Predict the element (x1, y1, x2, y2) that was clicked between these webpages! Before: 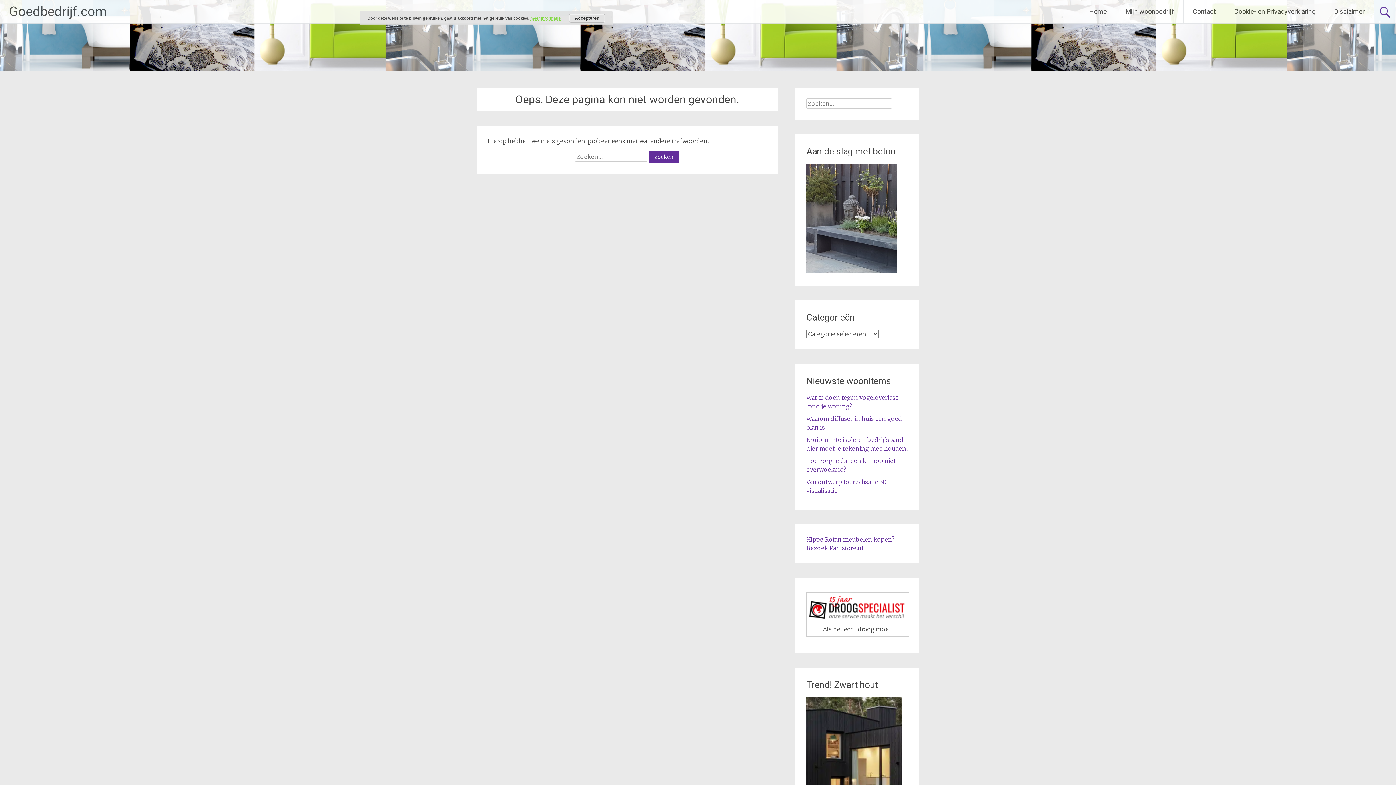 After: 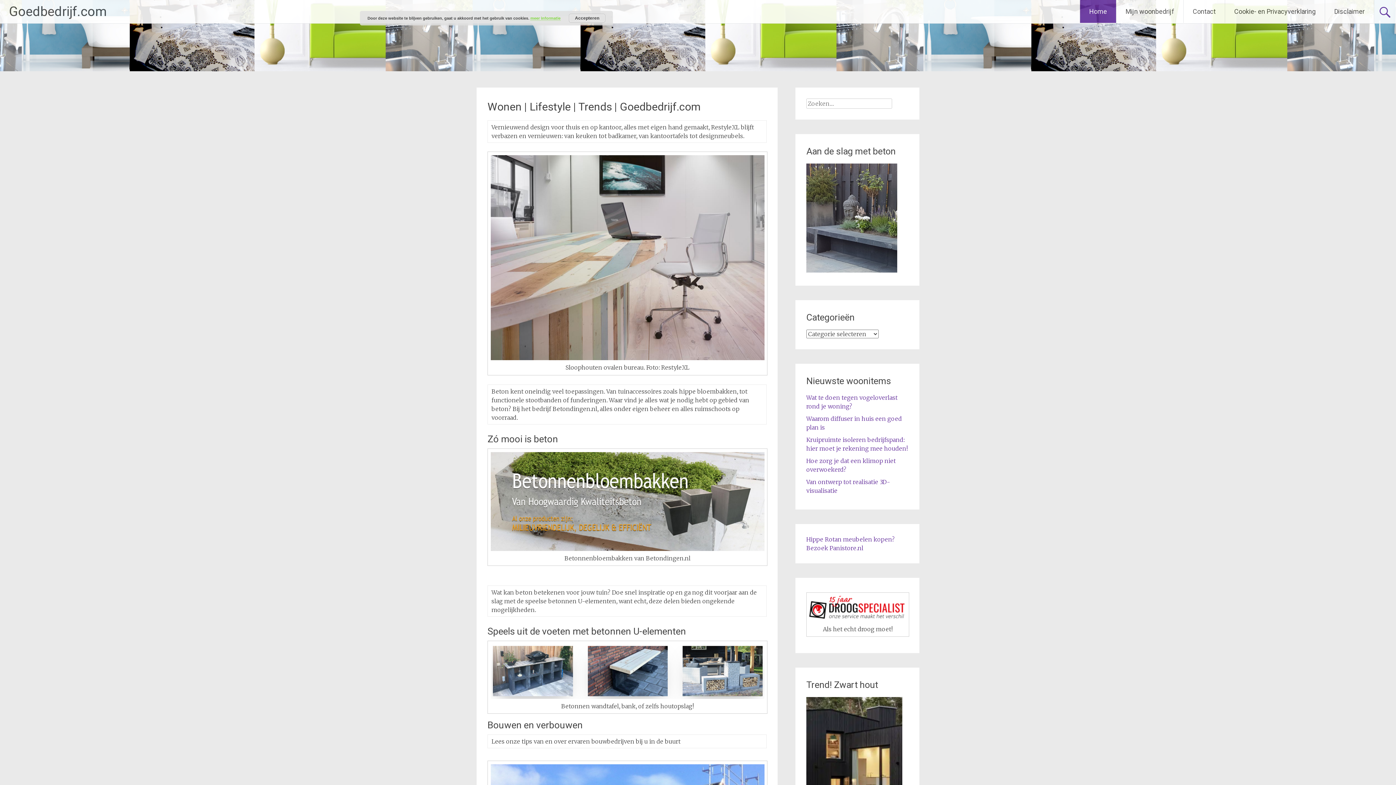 Action: bbox: (1080, 0, 1116, 22) label: Home